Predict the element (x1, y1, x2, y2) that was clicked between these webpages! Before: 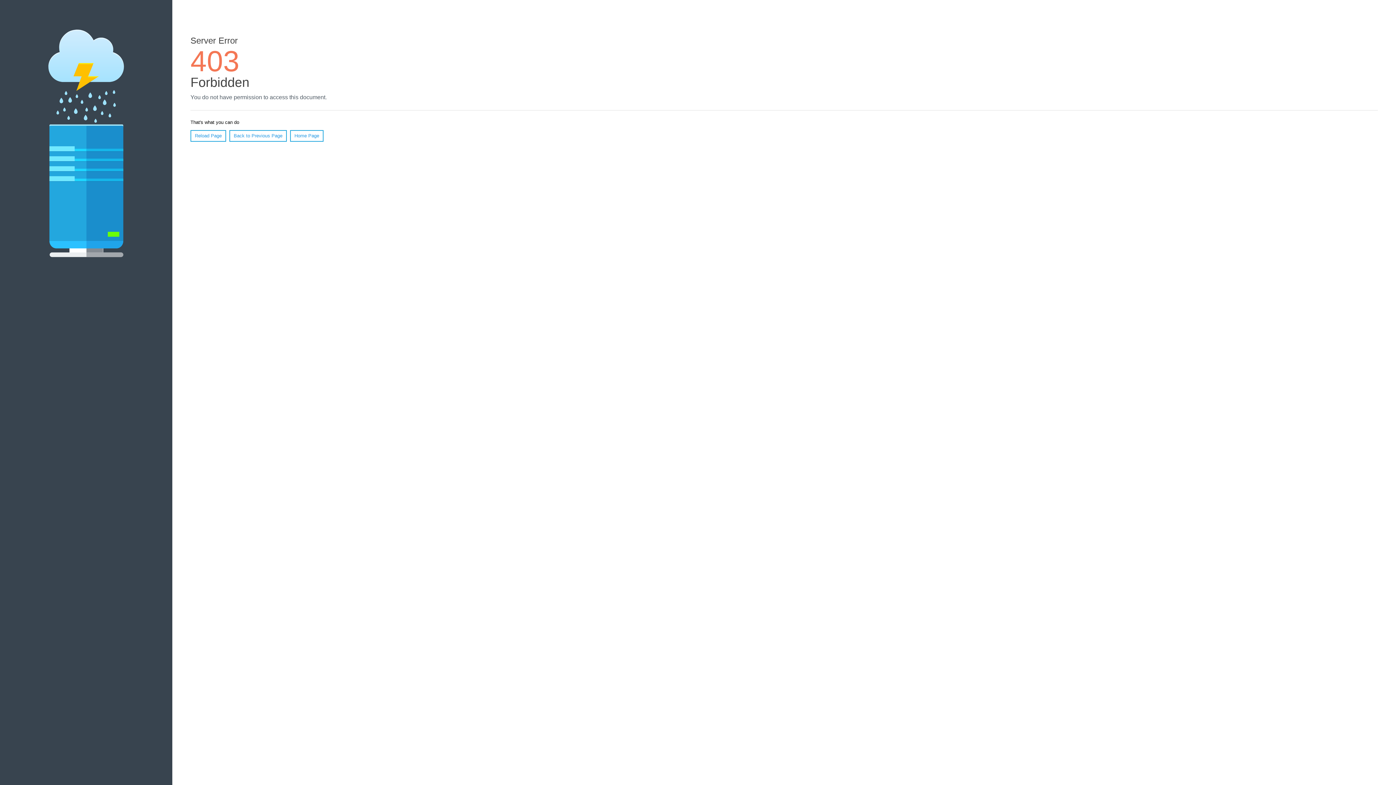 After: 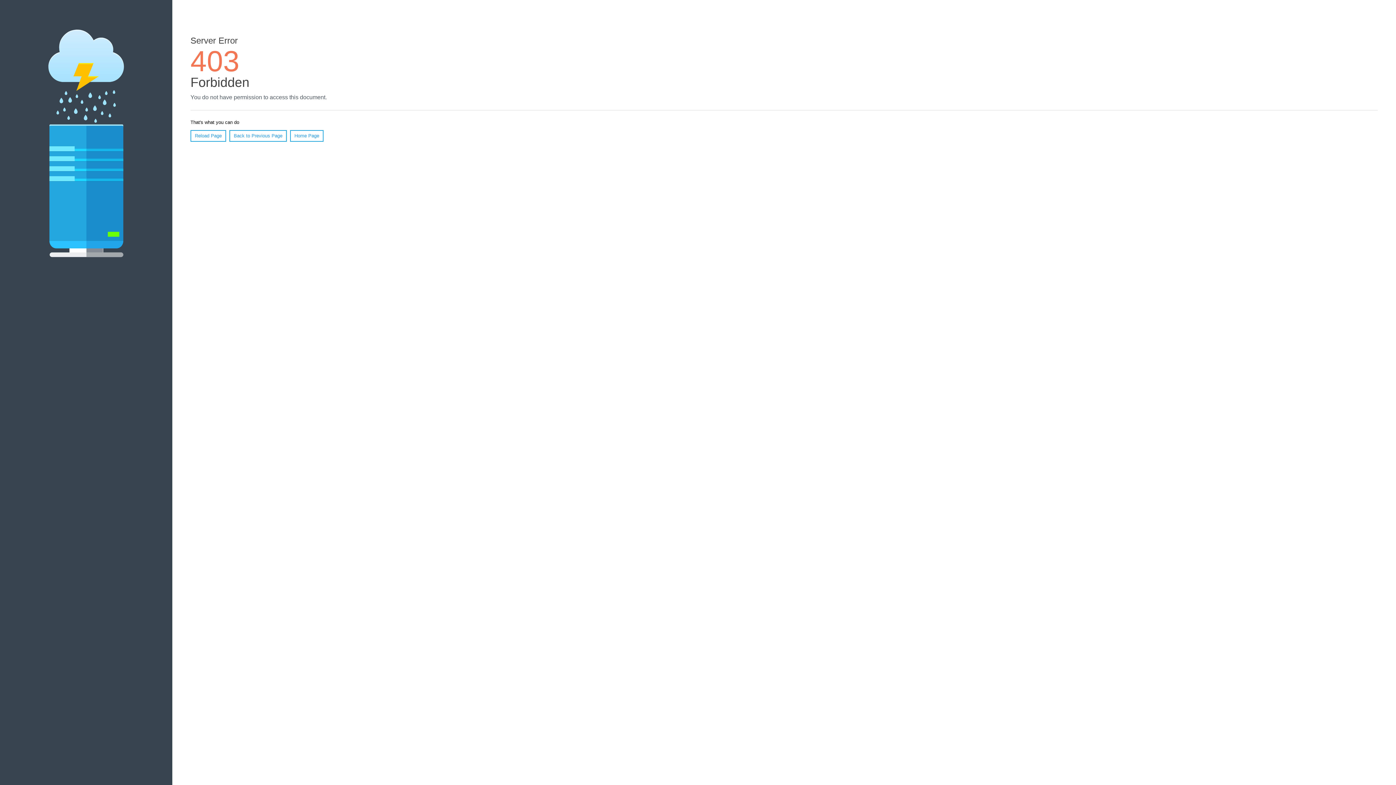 Action: label: Home Page bbox: (290, 130, 323, 141)